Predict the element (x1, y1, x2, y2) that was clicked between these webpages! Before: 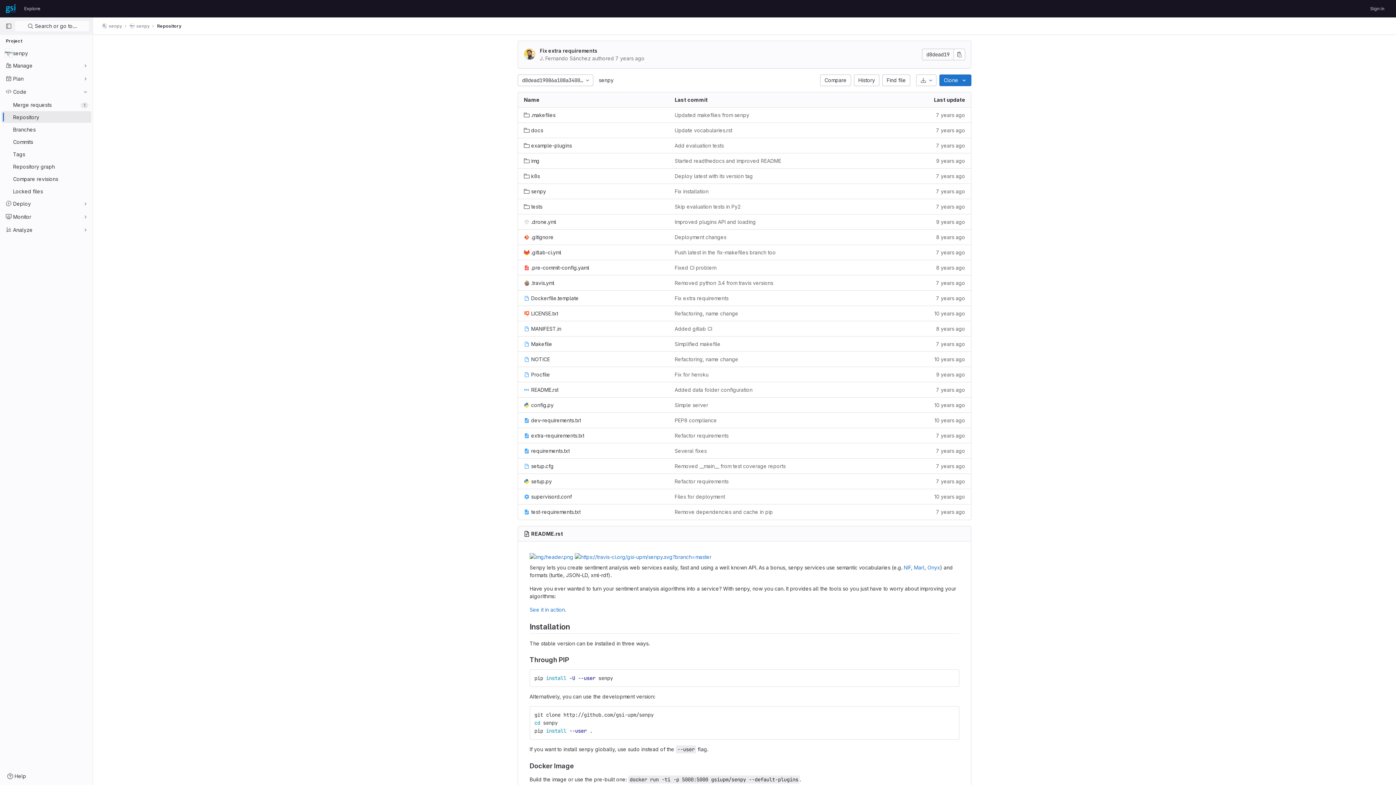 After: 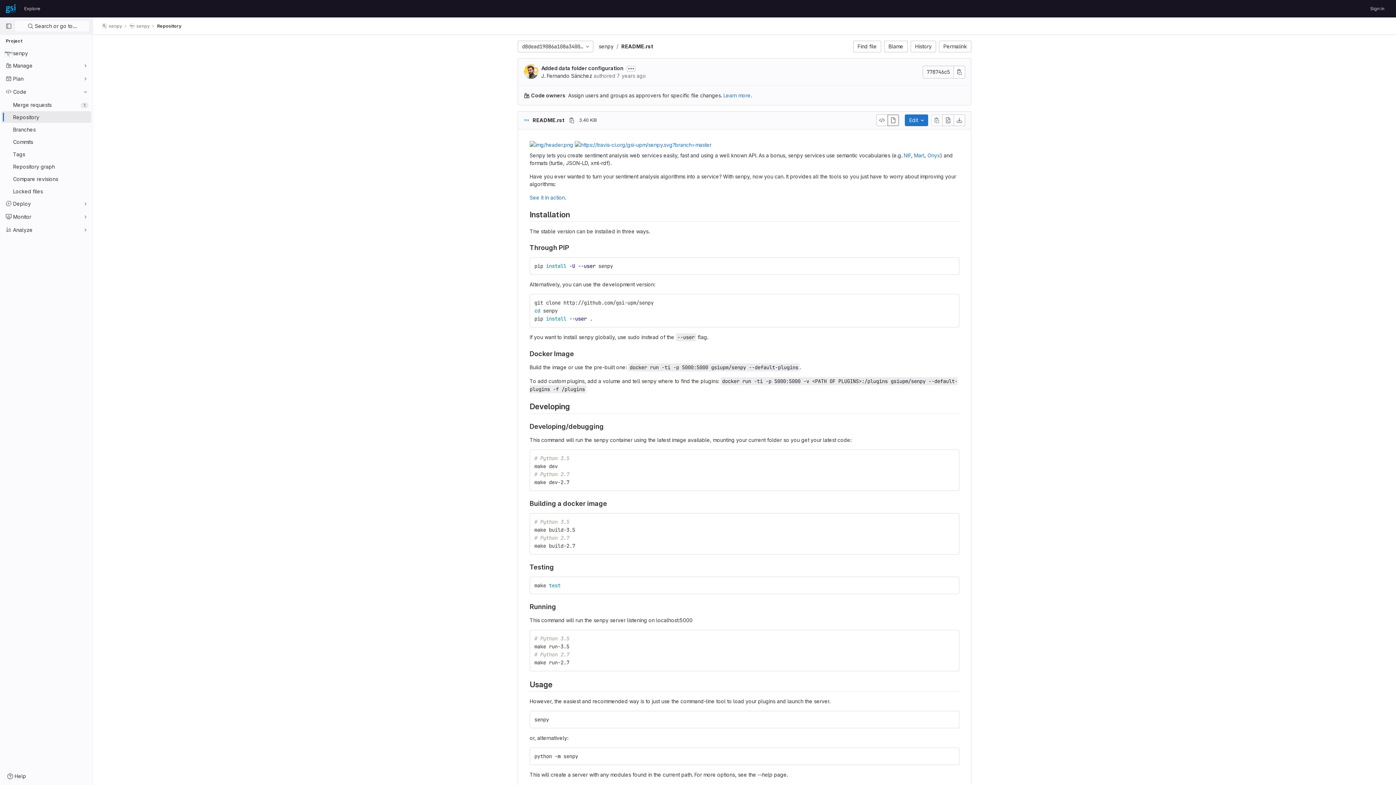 Action: bbox: (531, 530, 563, 537) label: README.rst